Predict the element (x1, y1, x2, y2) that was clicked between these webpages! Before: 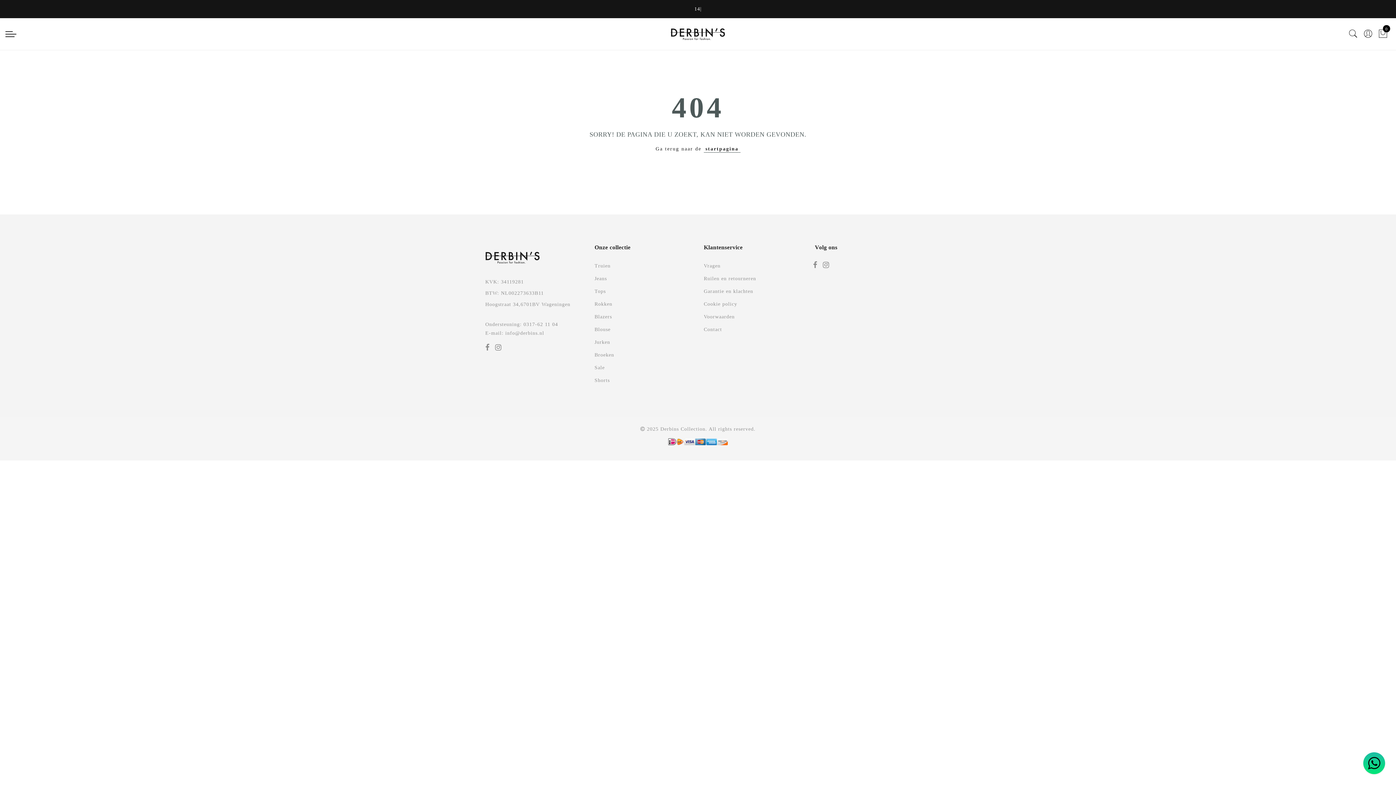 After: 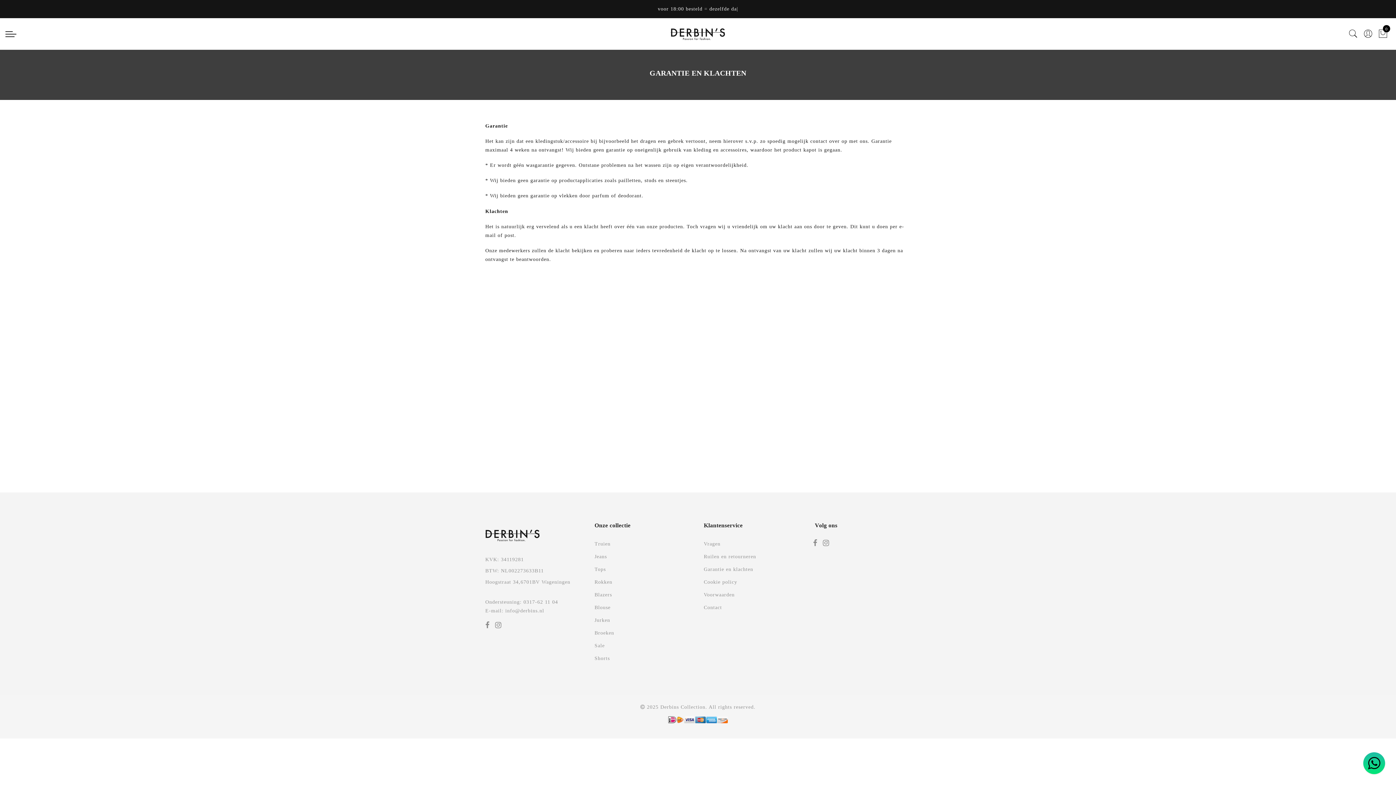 Action: label: Garantie en klachten bbox: (704, 288, 753, 294)